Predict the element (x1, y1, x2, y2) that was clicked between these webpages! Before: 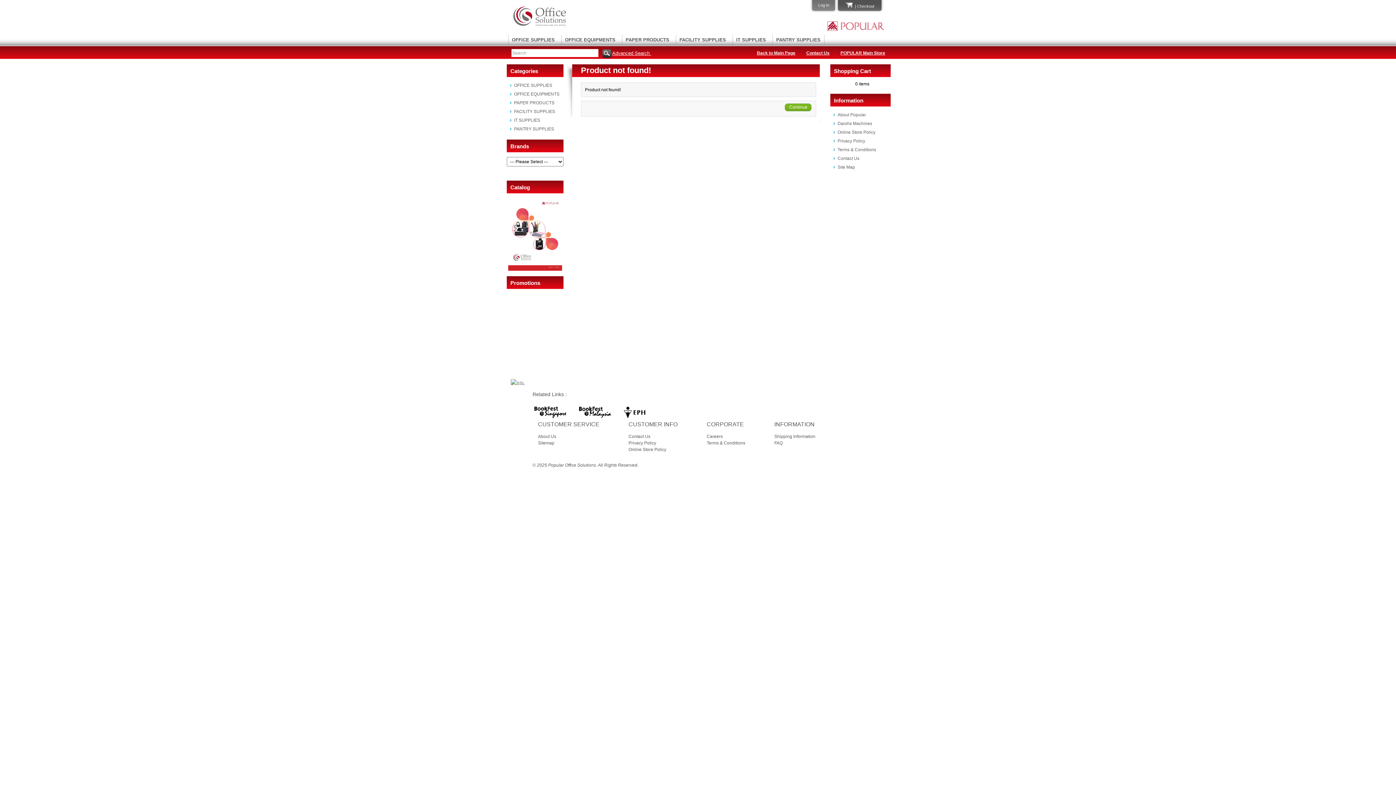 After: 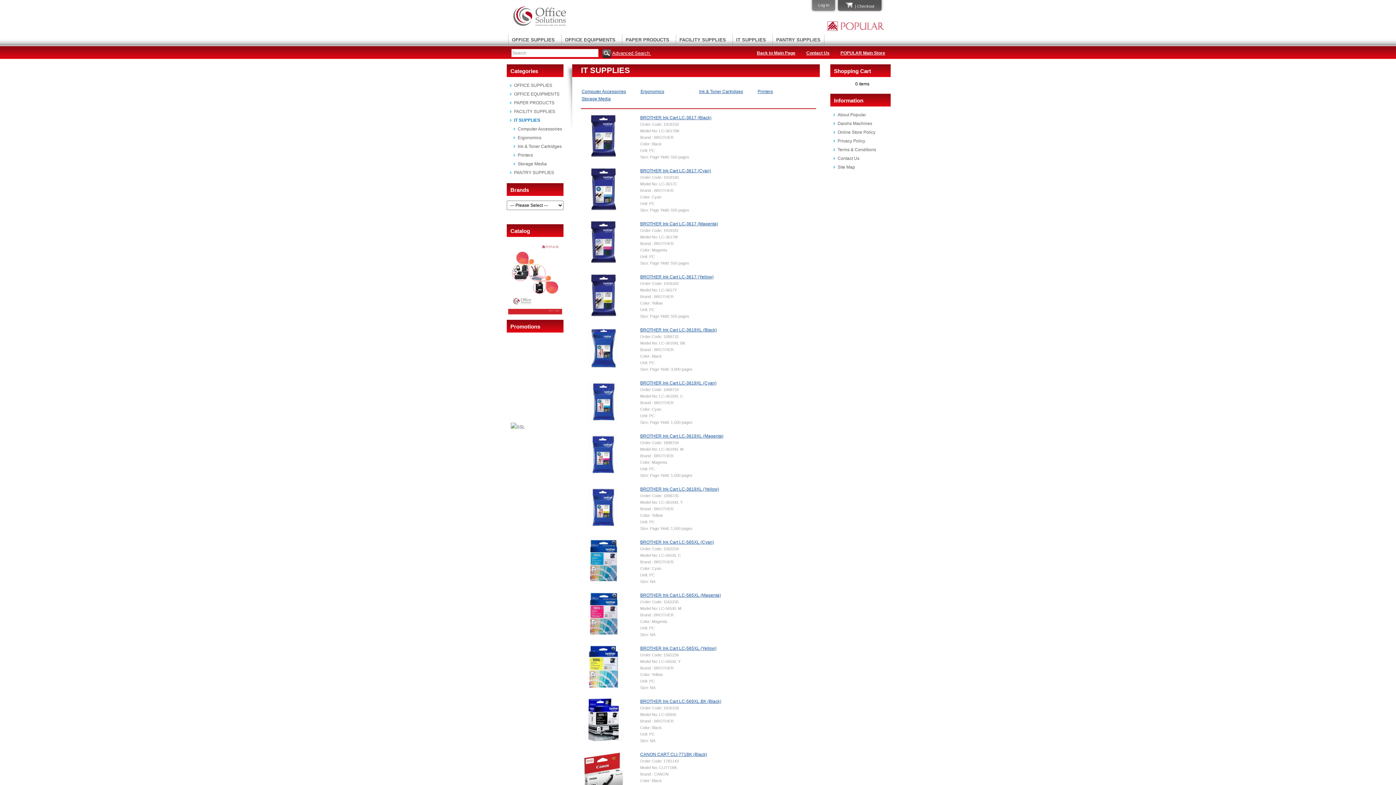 Action: label: IT SUPPLIES bbox: (514, 117, 540, 122)